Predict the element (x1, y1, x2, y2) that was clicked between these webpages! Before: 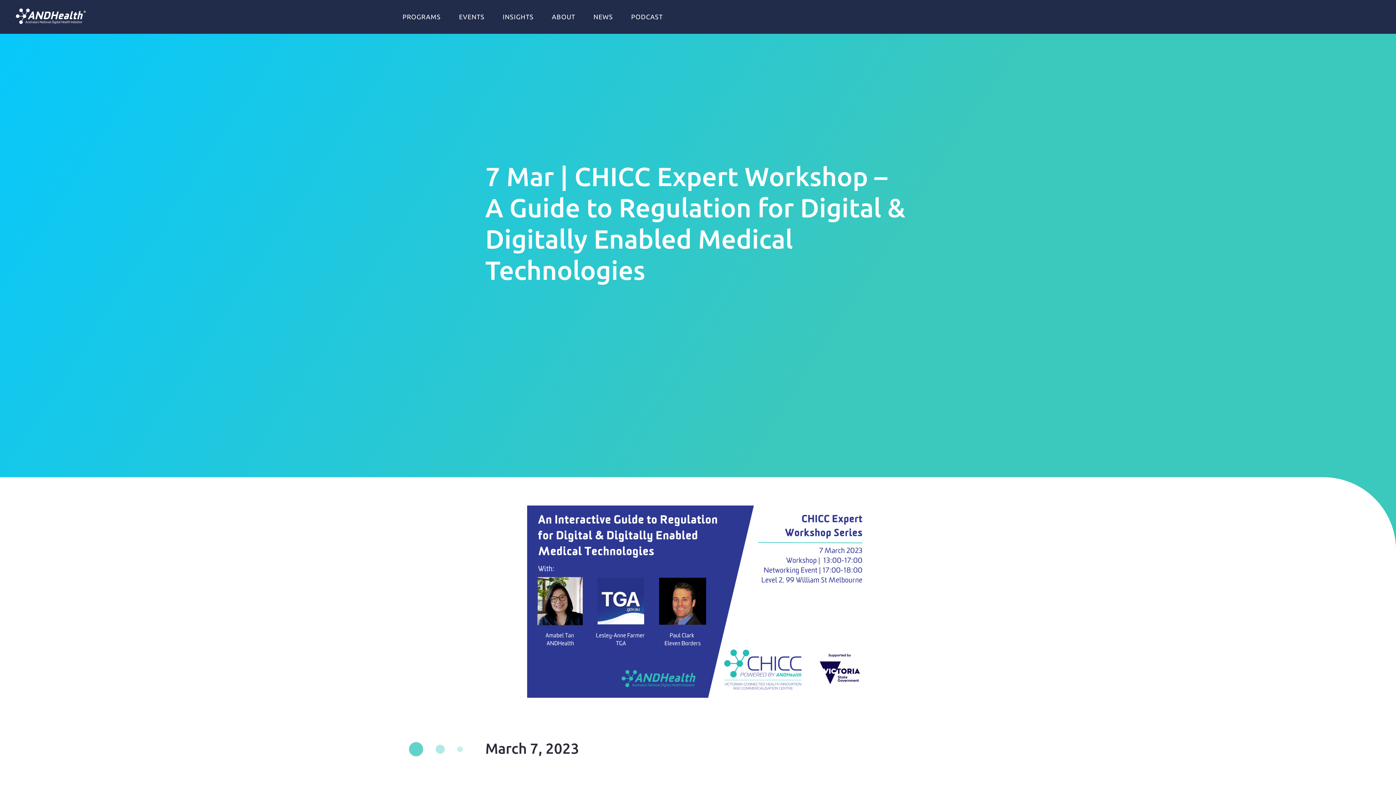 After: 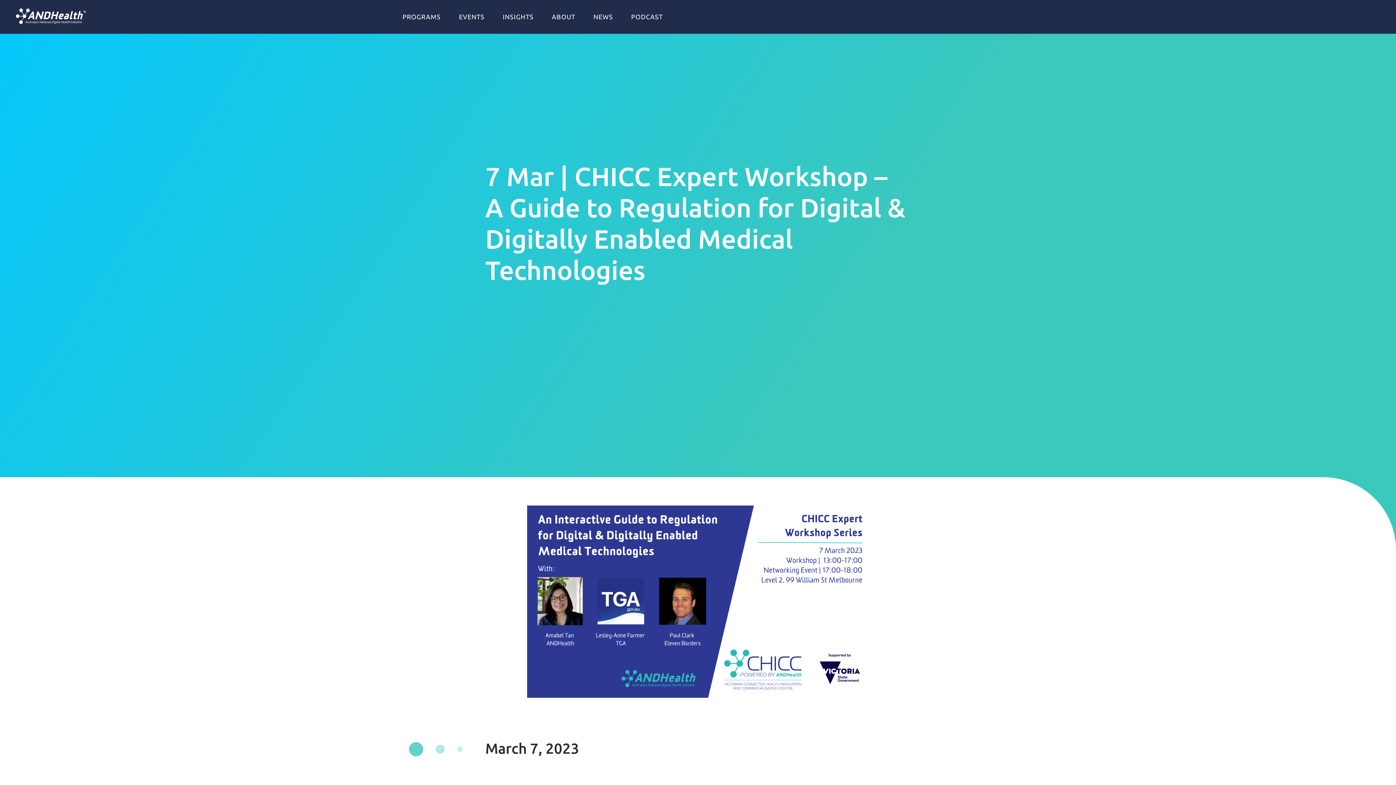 Action: label: INSIGHTS bbox: (493, 3, 542, 30)